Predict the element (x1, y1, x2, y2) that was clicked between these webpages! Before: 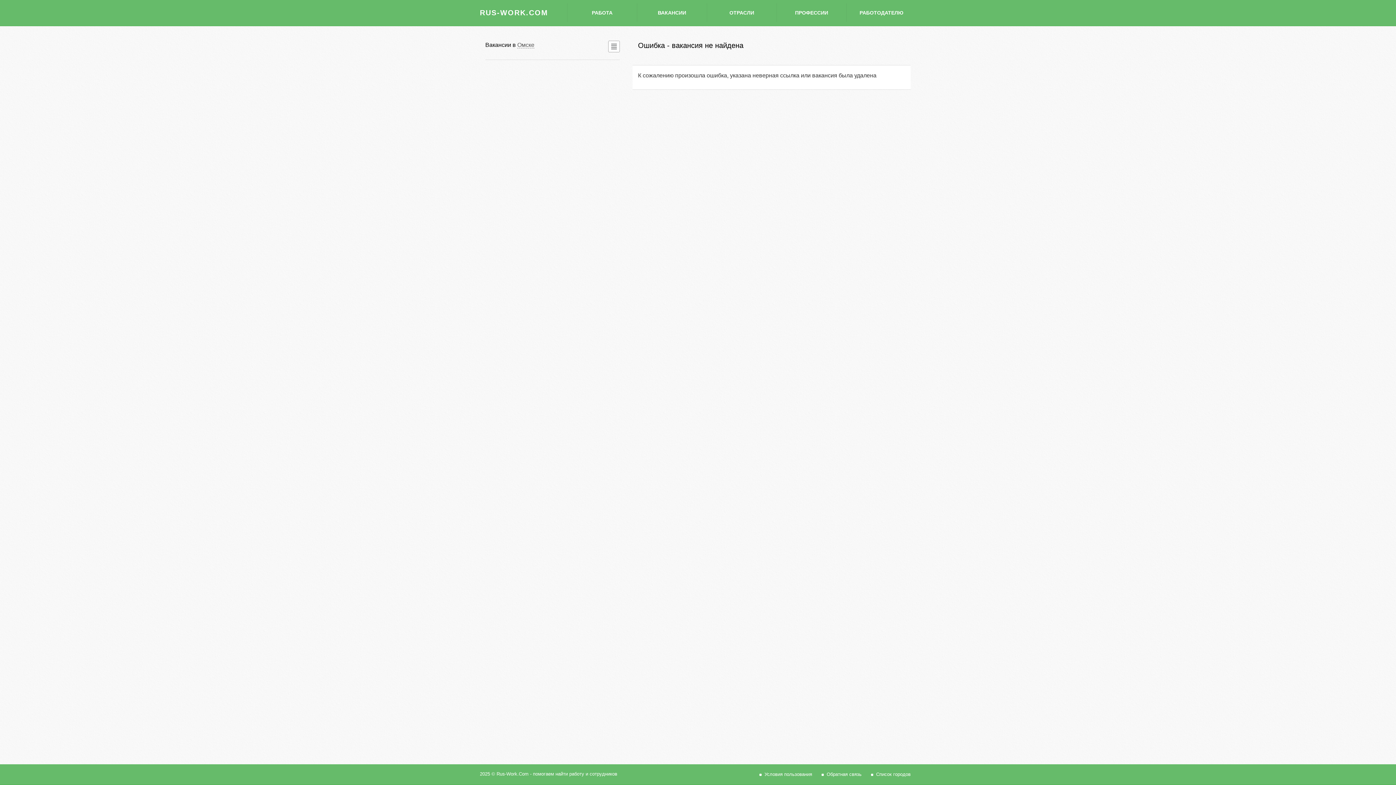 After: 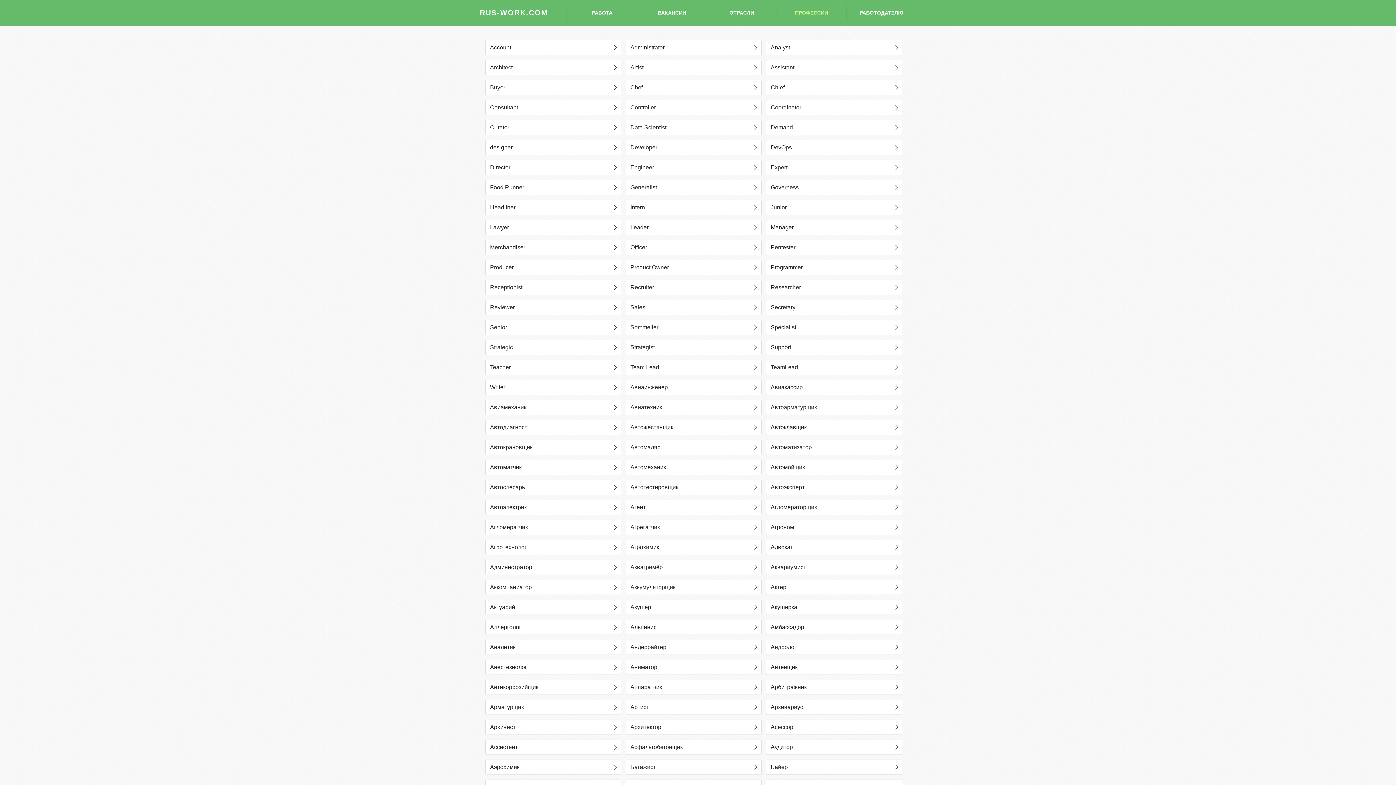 Action: label: ПРОФЕССИИ bbox: (776, 3, 846, 21)